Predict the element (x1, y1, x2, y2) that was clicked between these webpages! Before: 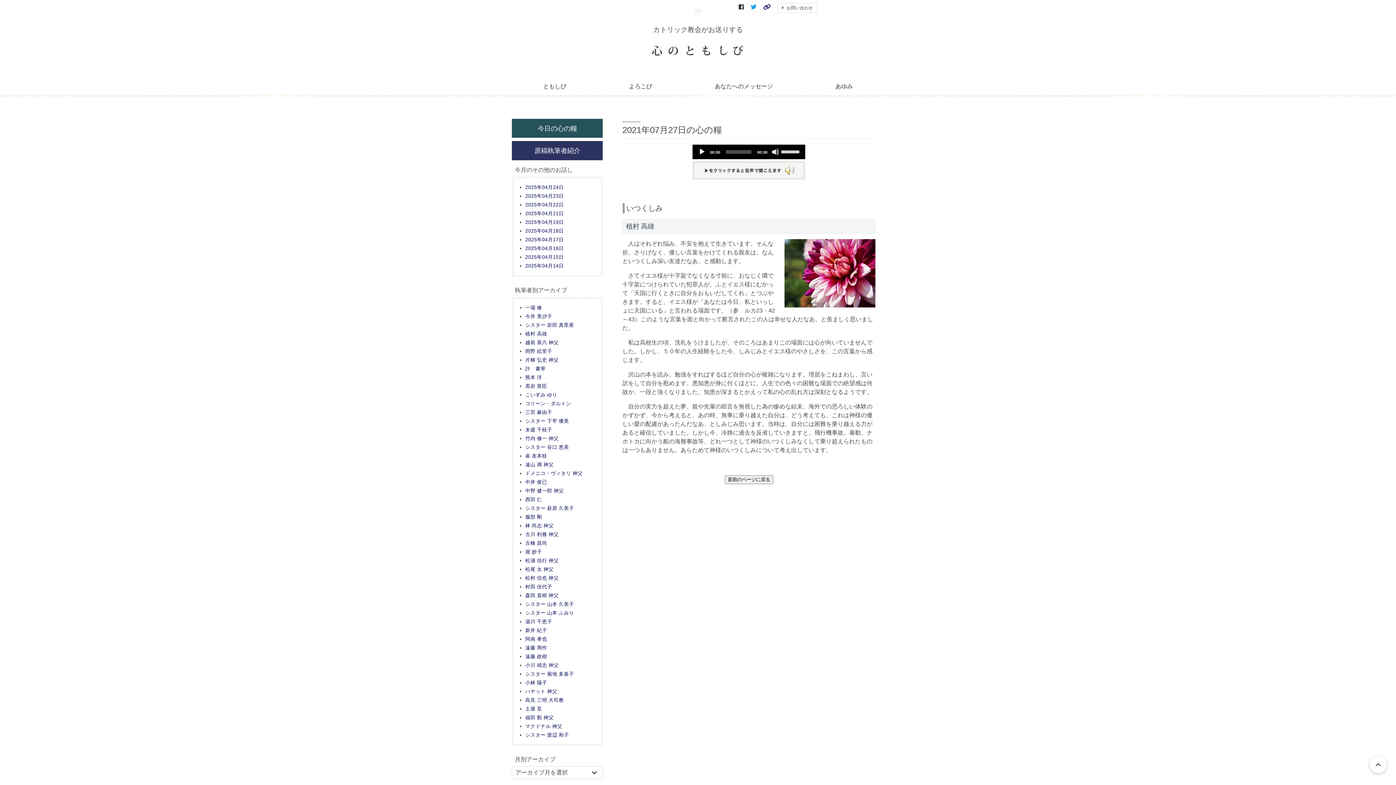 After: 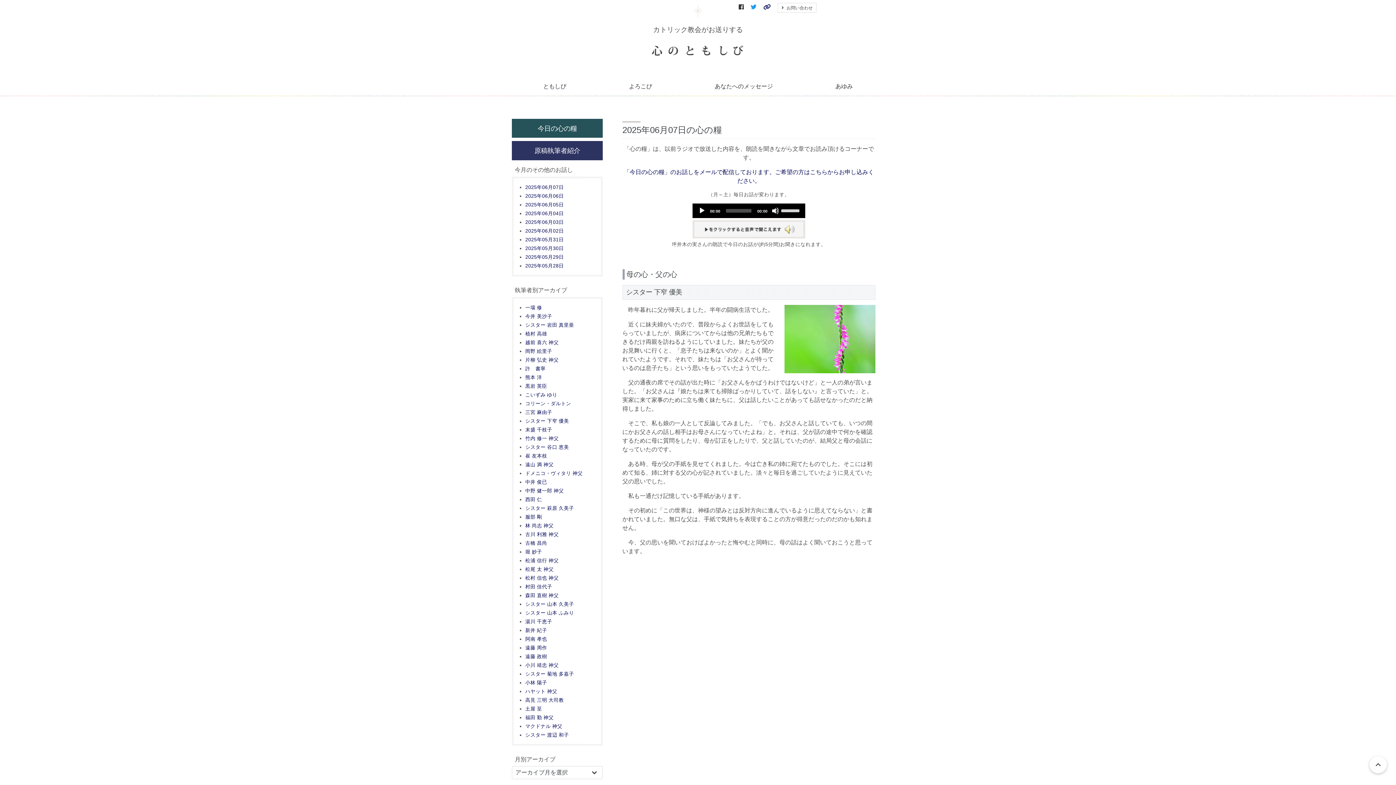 Action: bbox: (512, 118, 602, 137) label: 今日の心の糧